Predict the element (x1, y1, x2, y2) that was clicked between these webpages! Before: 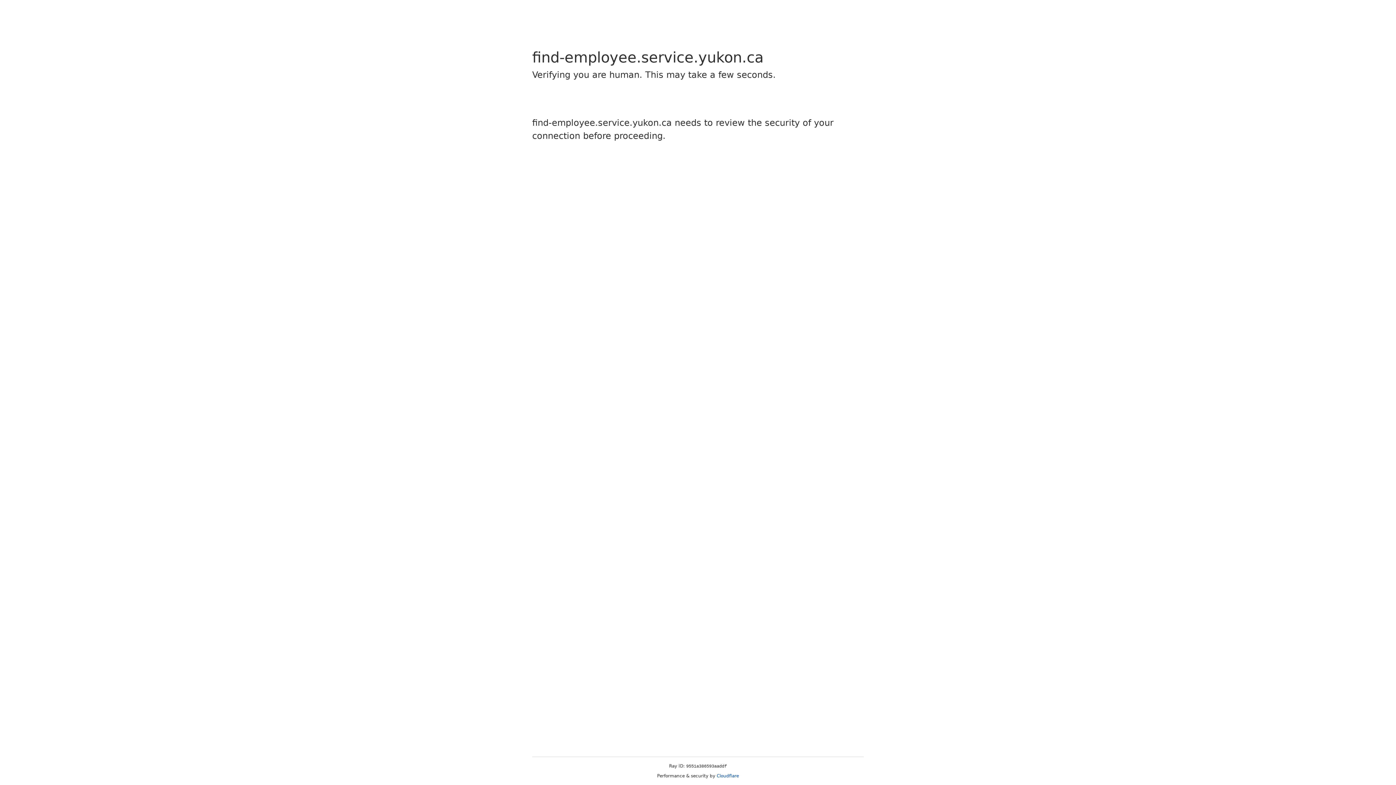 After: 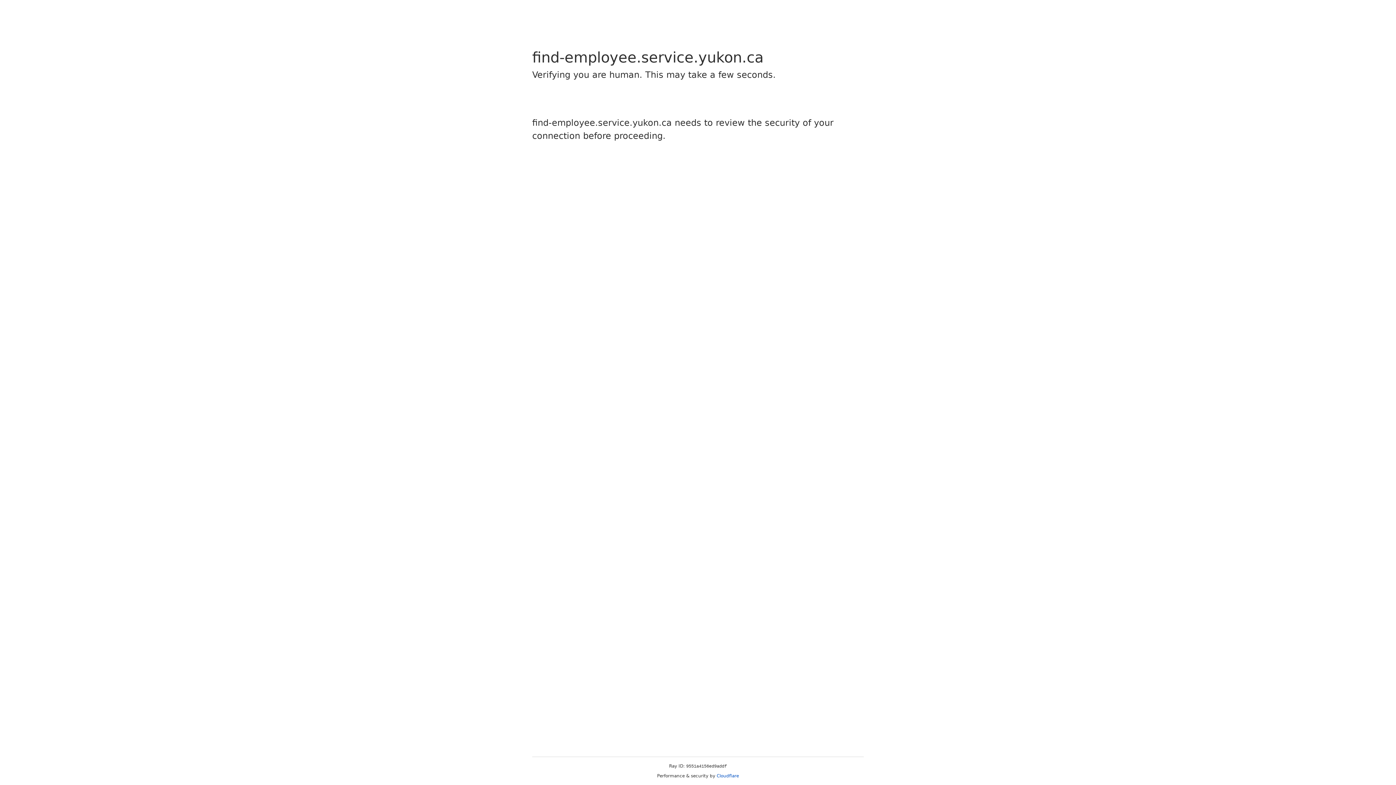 Action: label: Cloudflare bbox: (716, 773, 739, 778)